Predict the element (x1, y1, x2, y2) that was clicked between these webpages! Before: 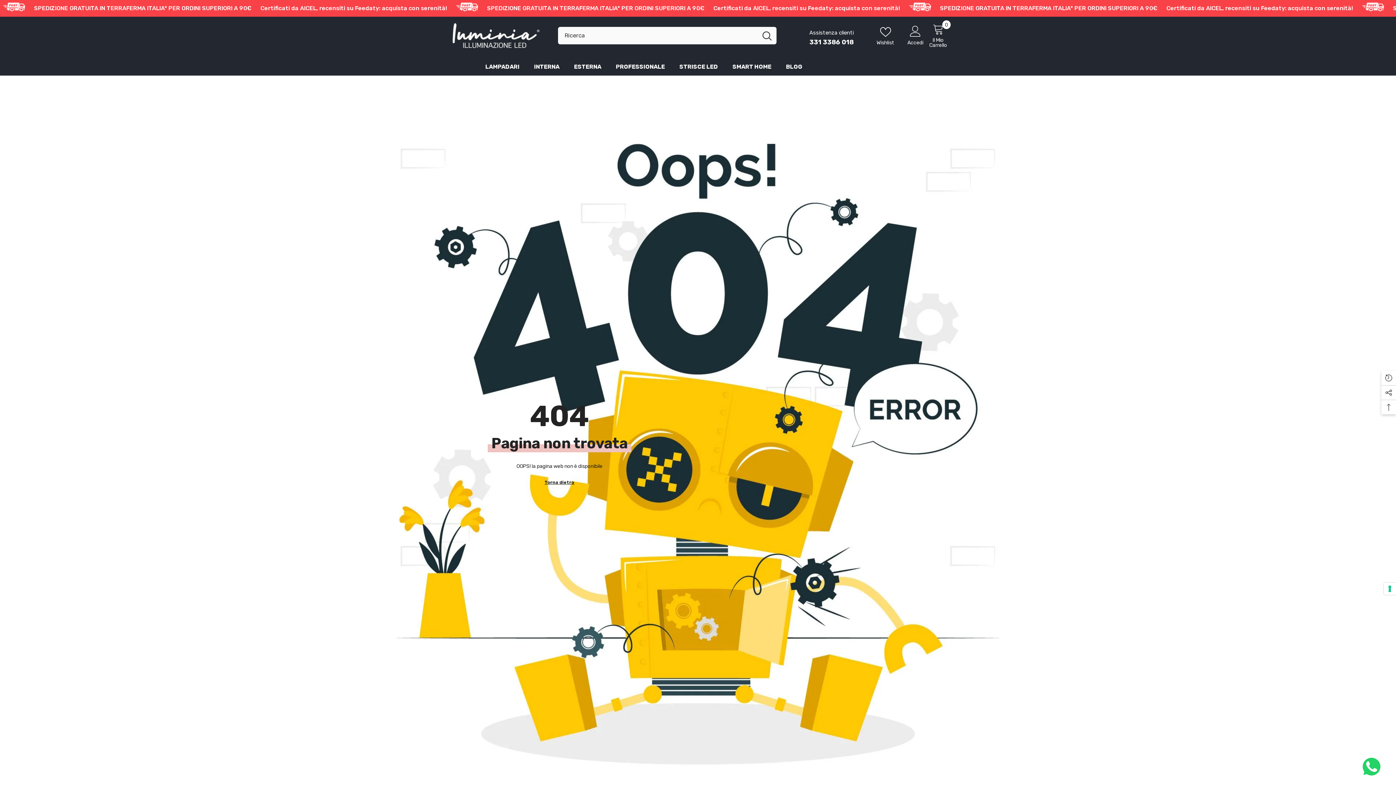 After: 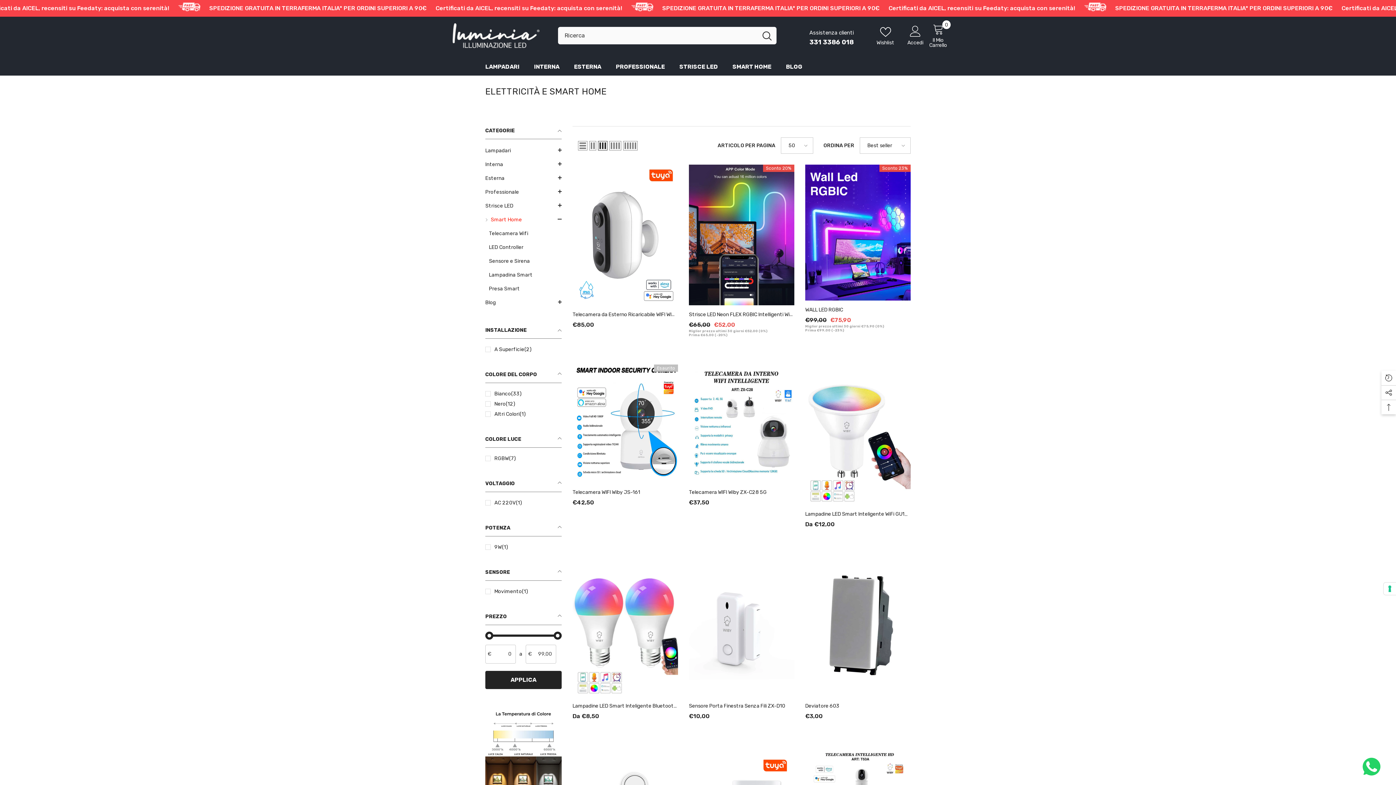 Action: bbox: (725, 62, 778, 75) label: SMART HOME